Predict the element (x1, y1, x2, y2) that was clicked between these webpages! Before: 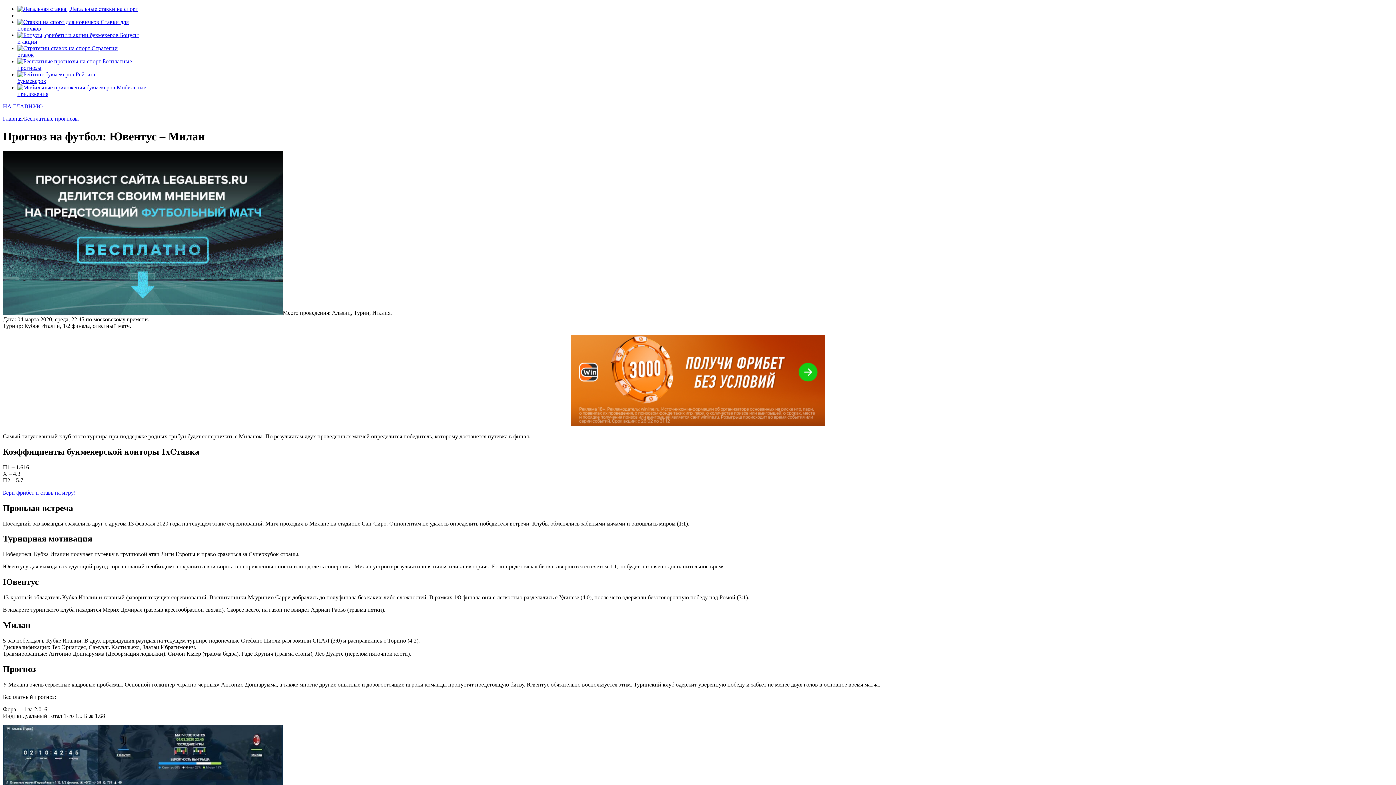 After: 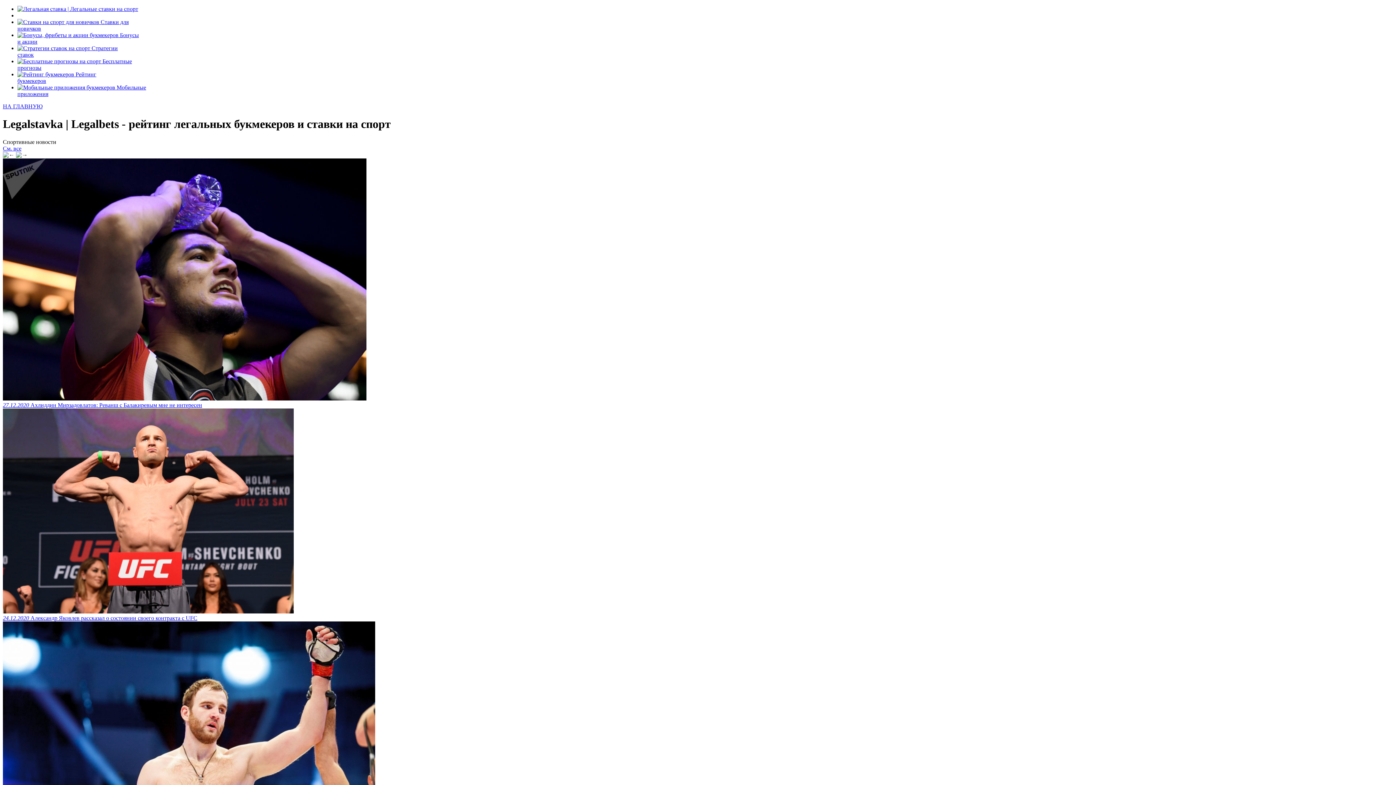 Action: label: НА ГЛАВНУЮ bbox: (2, 103, 42, 109)